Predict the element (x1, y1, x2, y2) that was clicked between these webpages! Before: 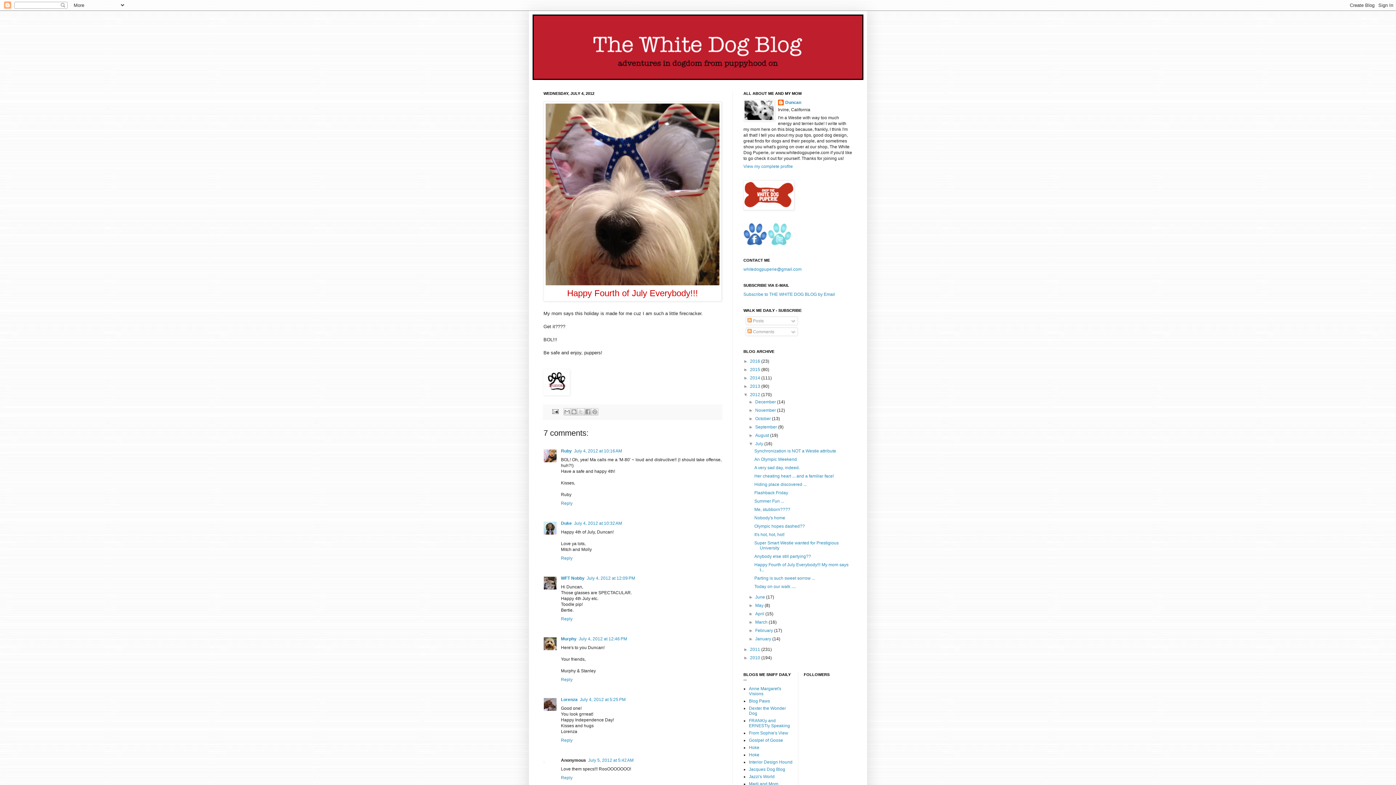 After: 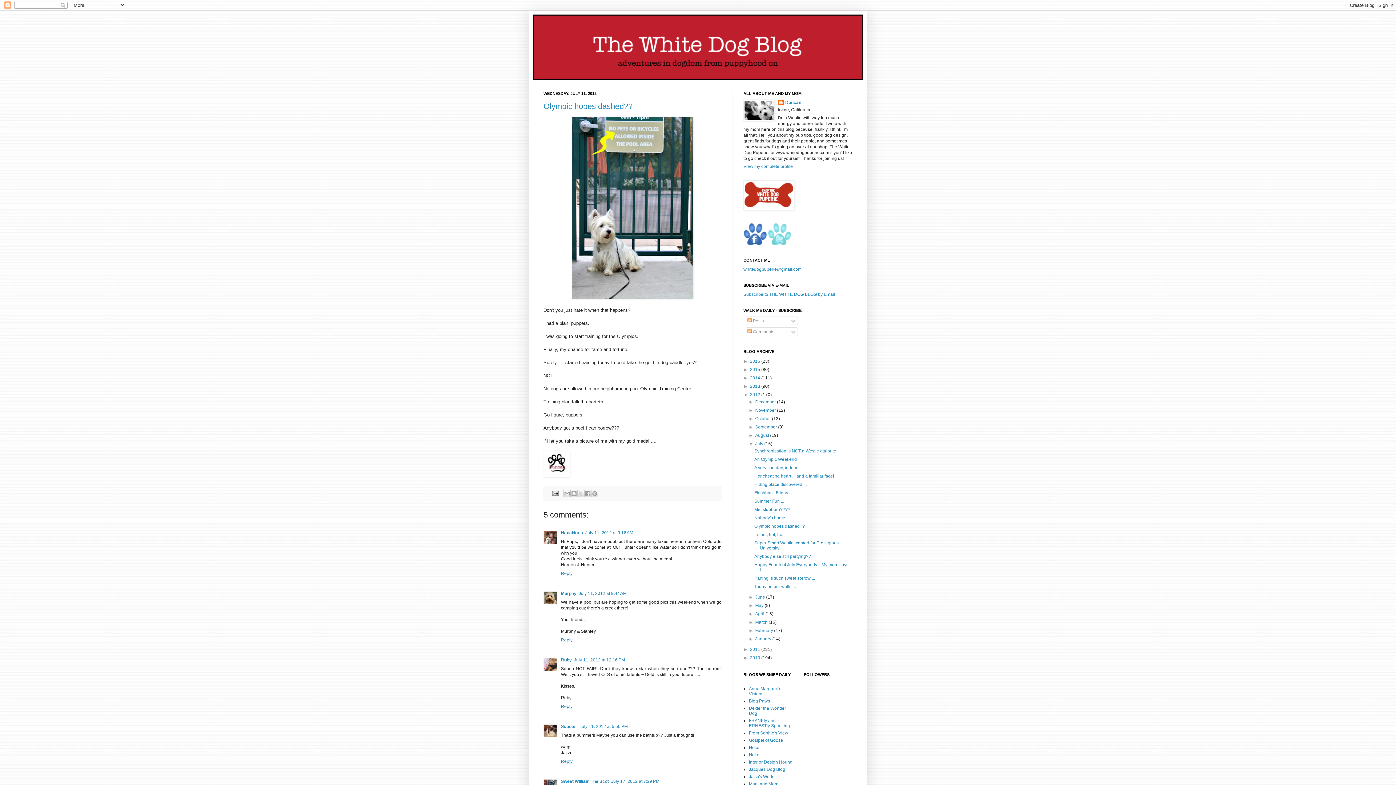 Action: bbox: (754, 524, 805, 529) label: Olympic hopes dashed??